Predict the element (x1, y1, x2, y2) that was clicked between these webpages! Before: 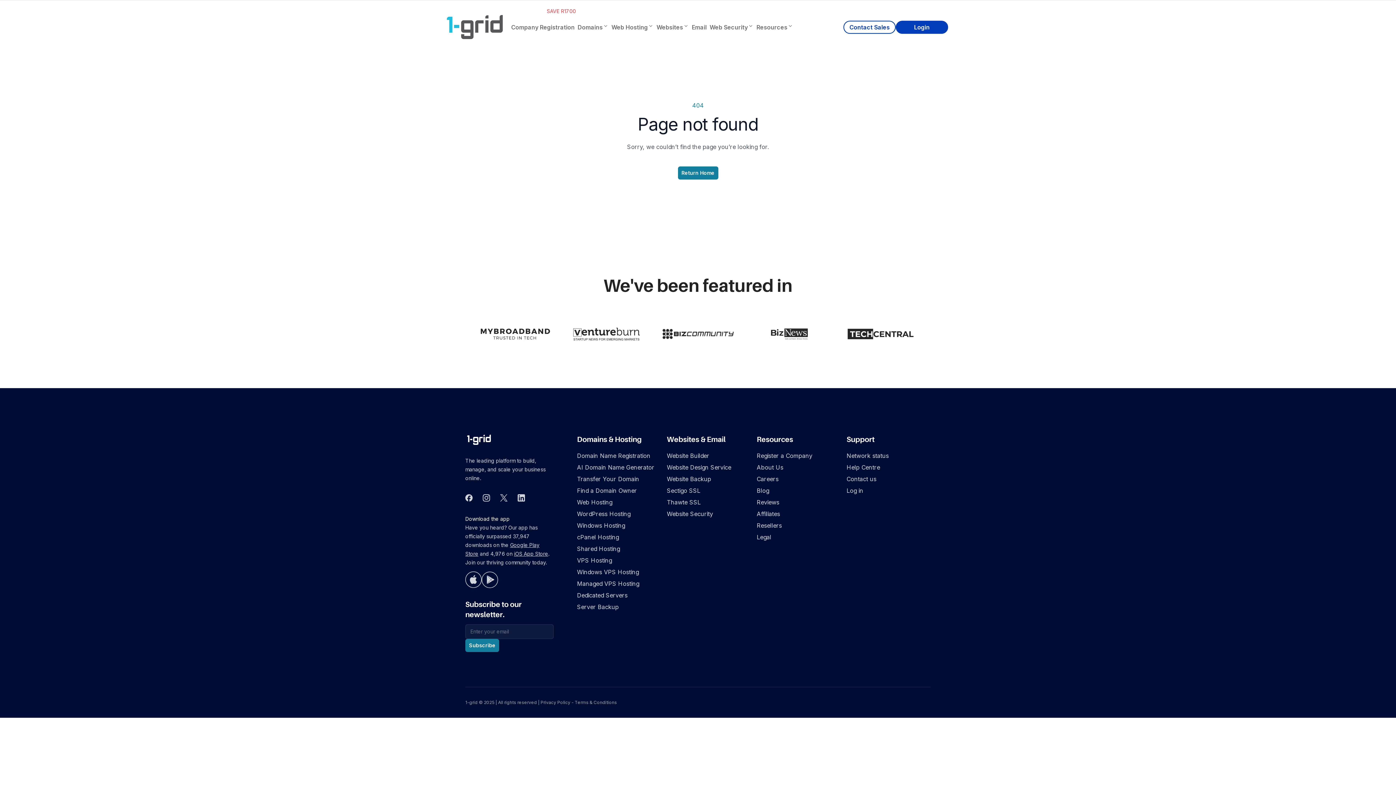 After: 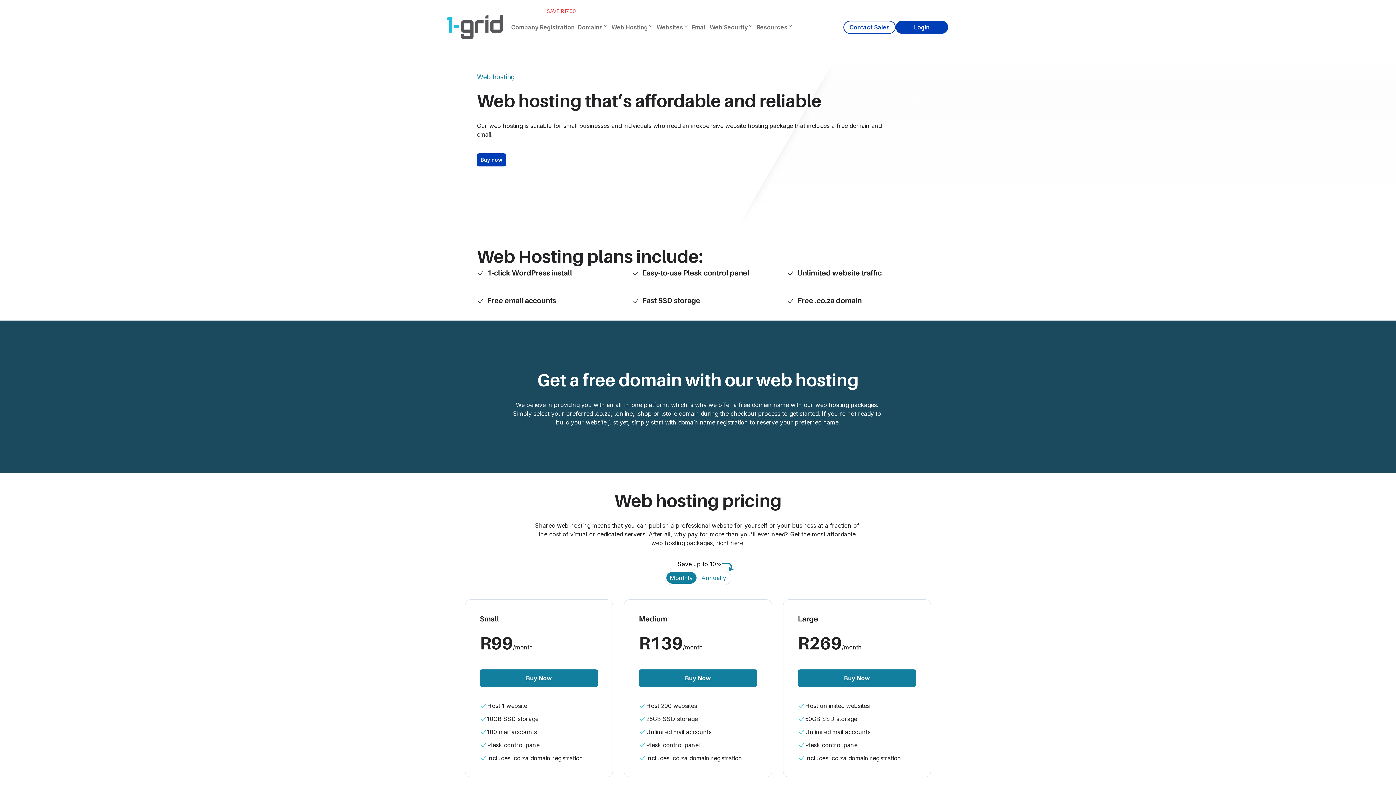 Action: bbox: (577, 499, 612, 506) label: Web Hosting